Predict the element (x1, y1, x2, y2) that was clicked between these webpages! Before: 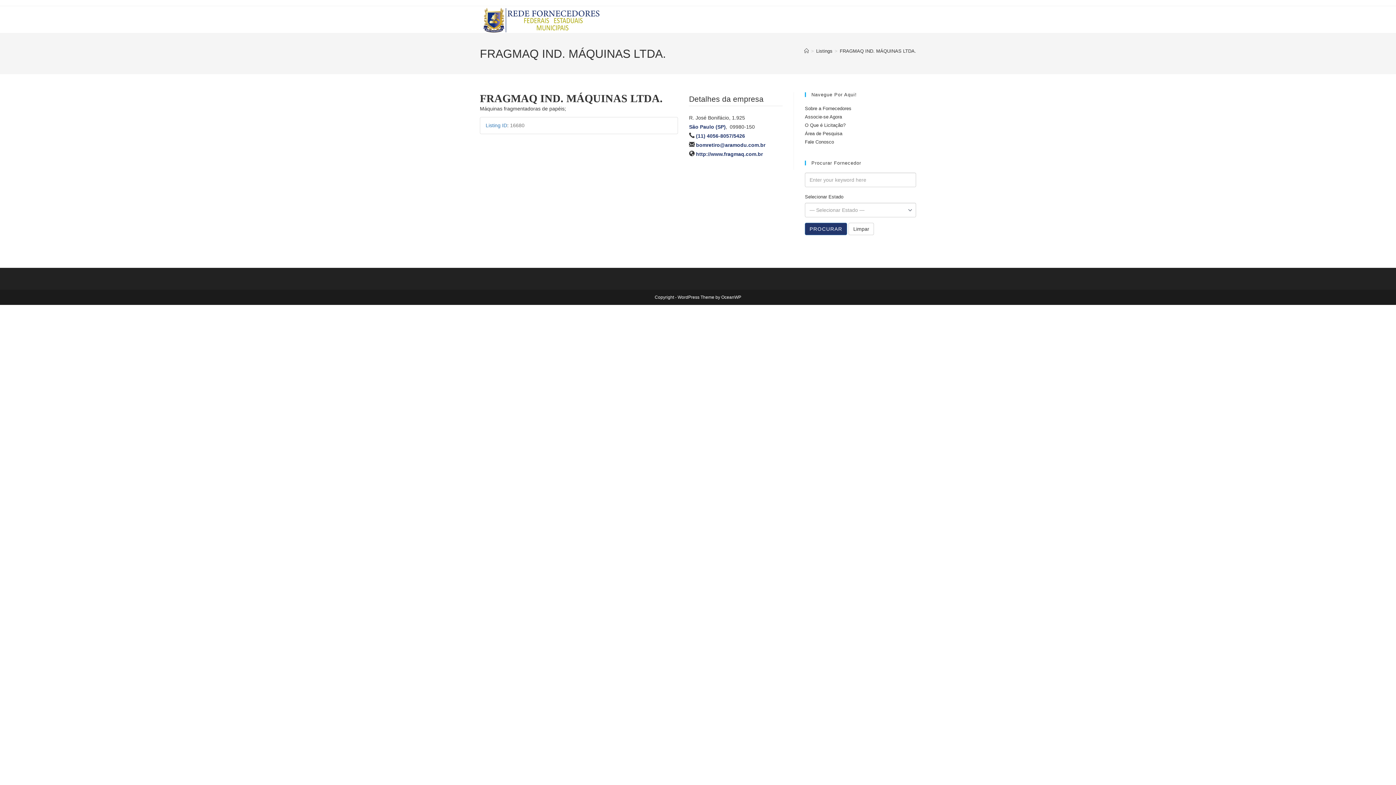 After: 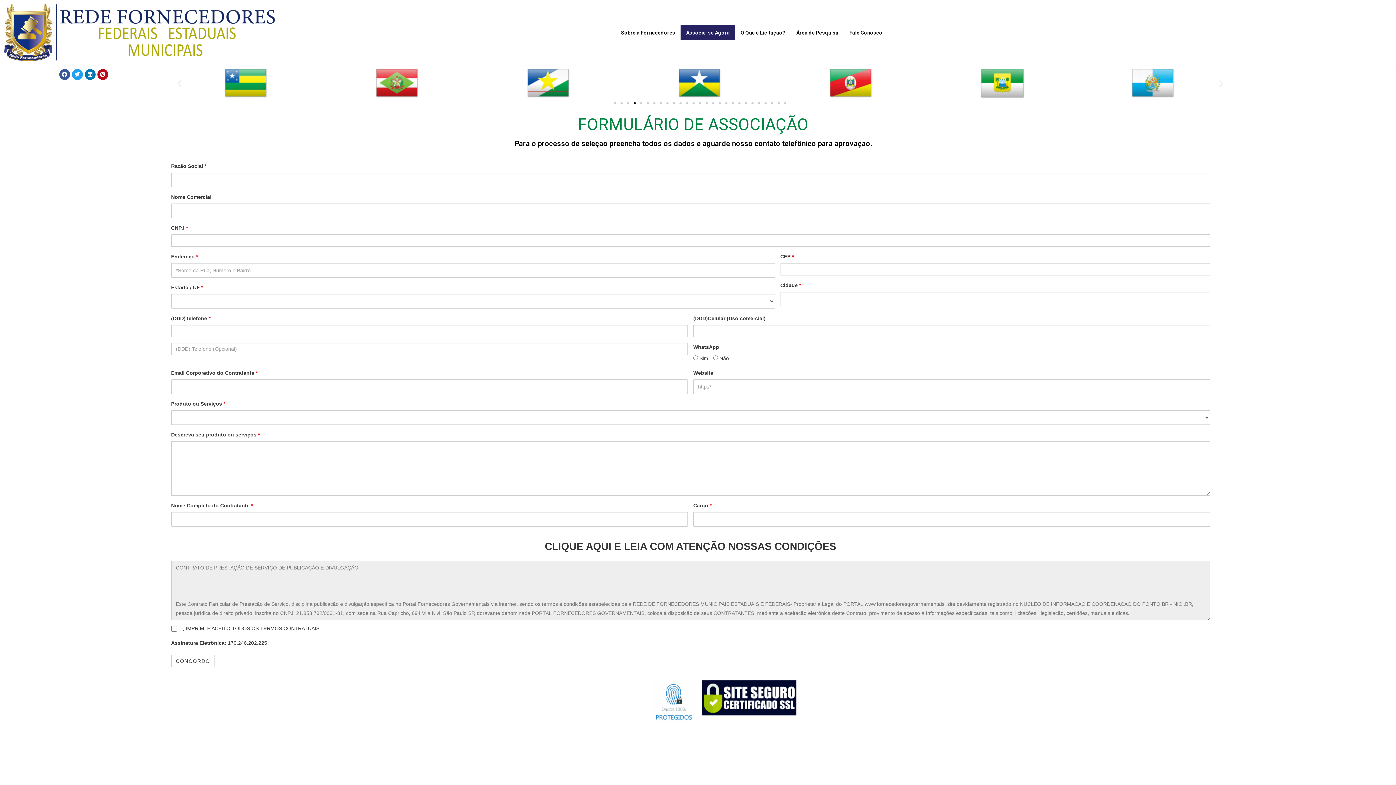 Action: label: Associe-se Agora bbox: (805, 114, 842, 119)